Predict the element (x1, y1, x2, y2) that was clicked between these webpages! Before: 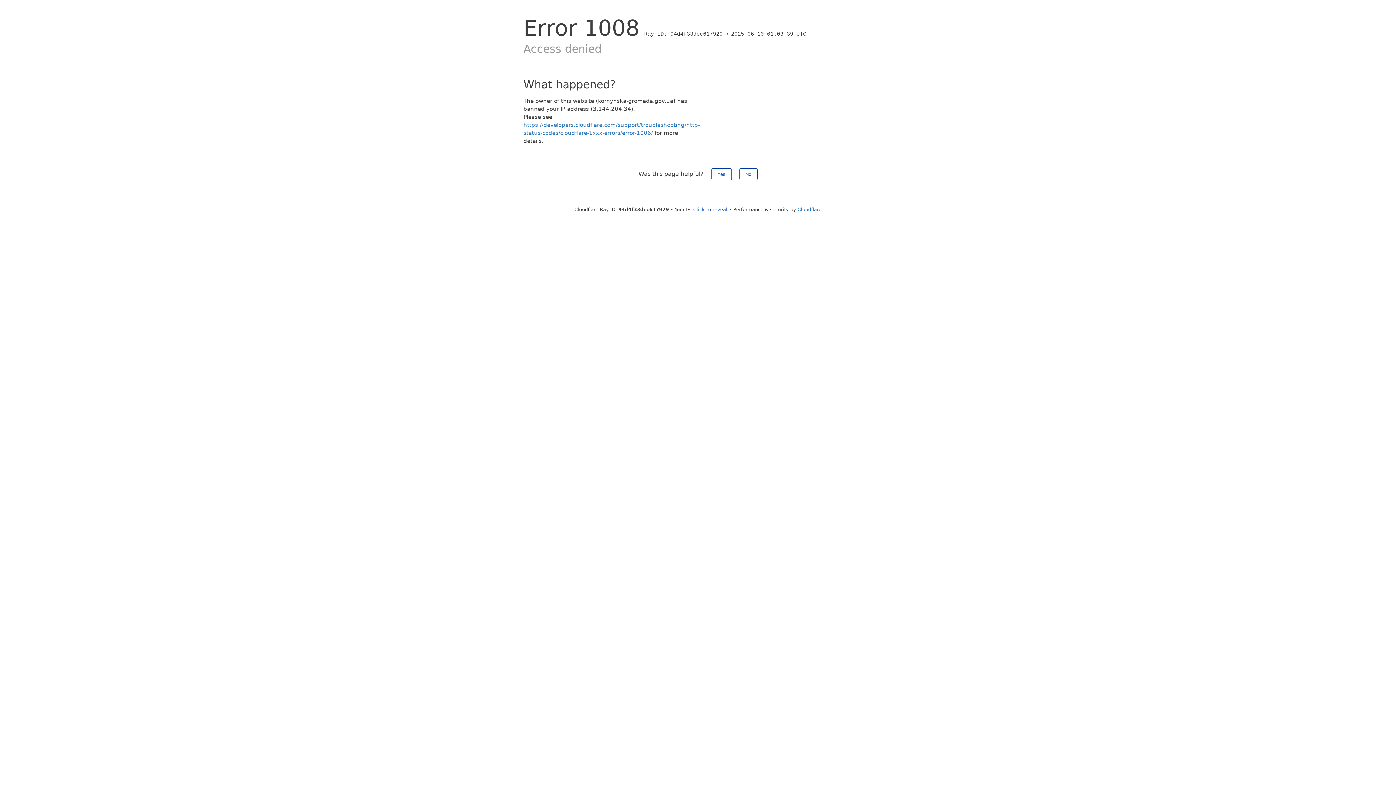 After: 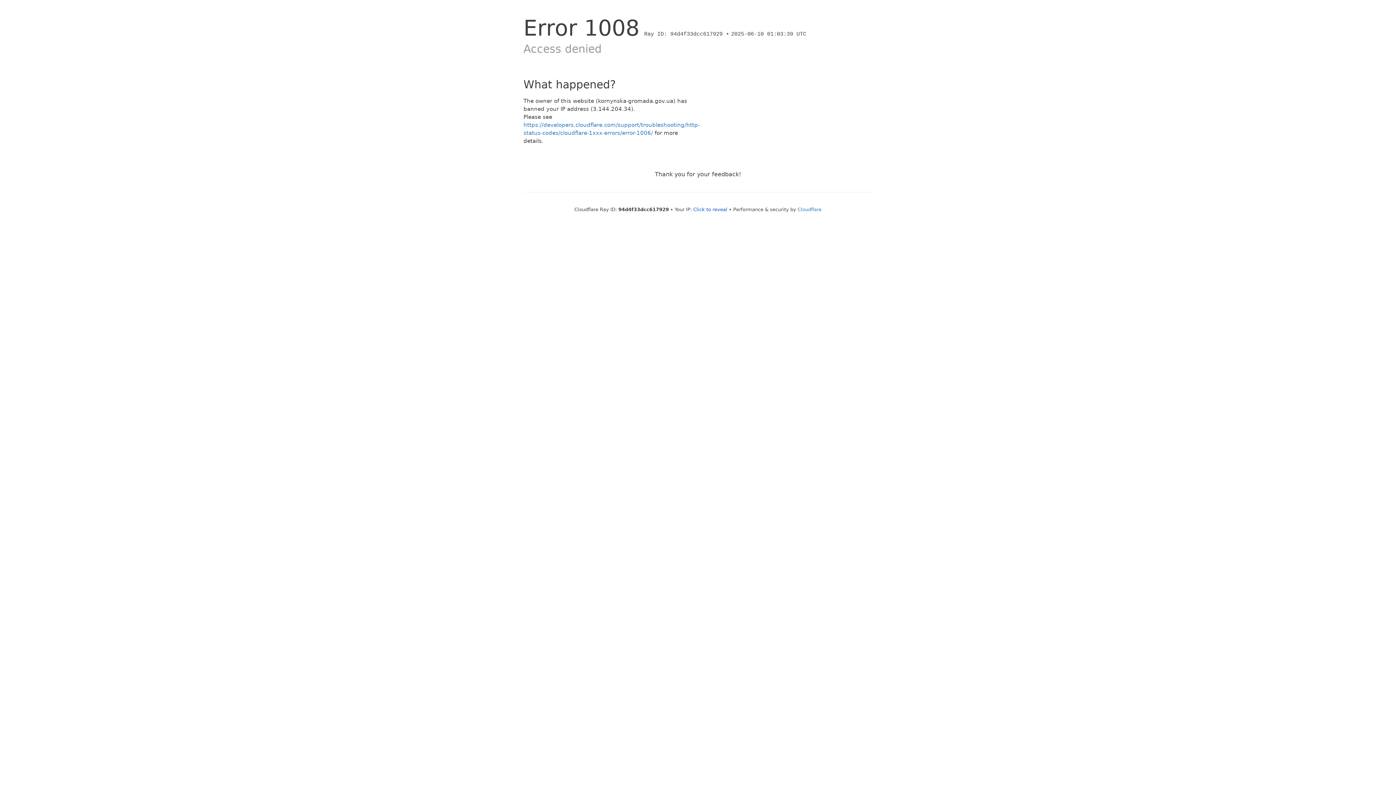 Action: label: No bbox: (739, 168, 757, 180)